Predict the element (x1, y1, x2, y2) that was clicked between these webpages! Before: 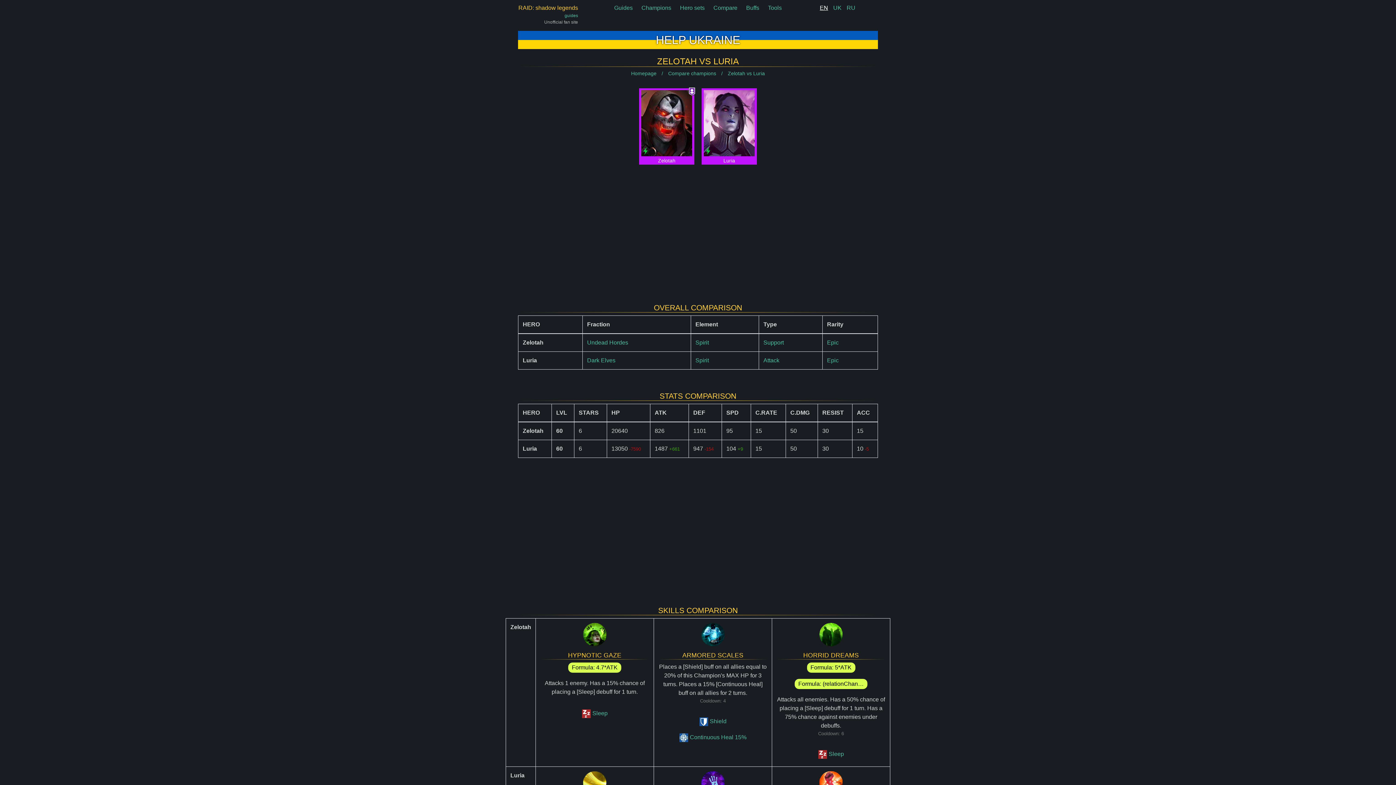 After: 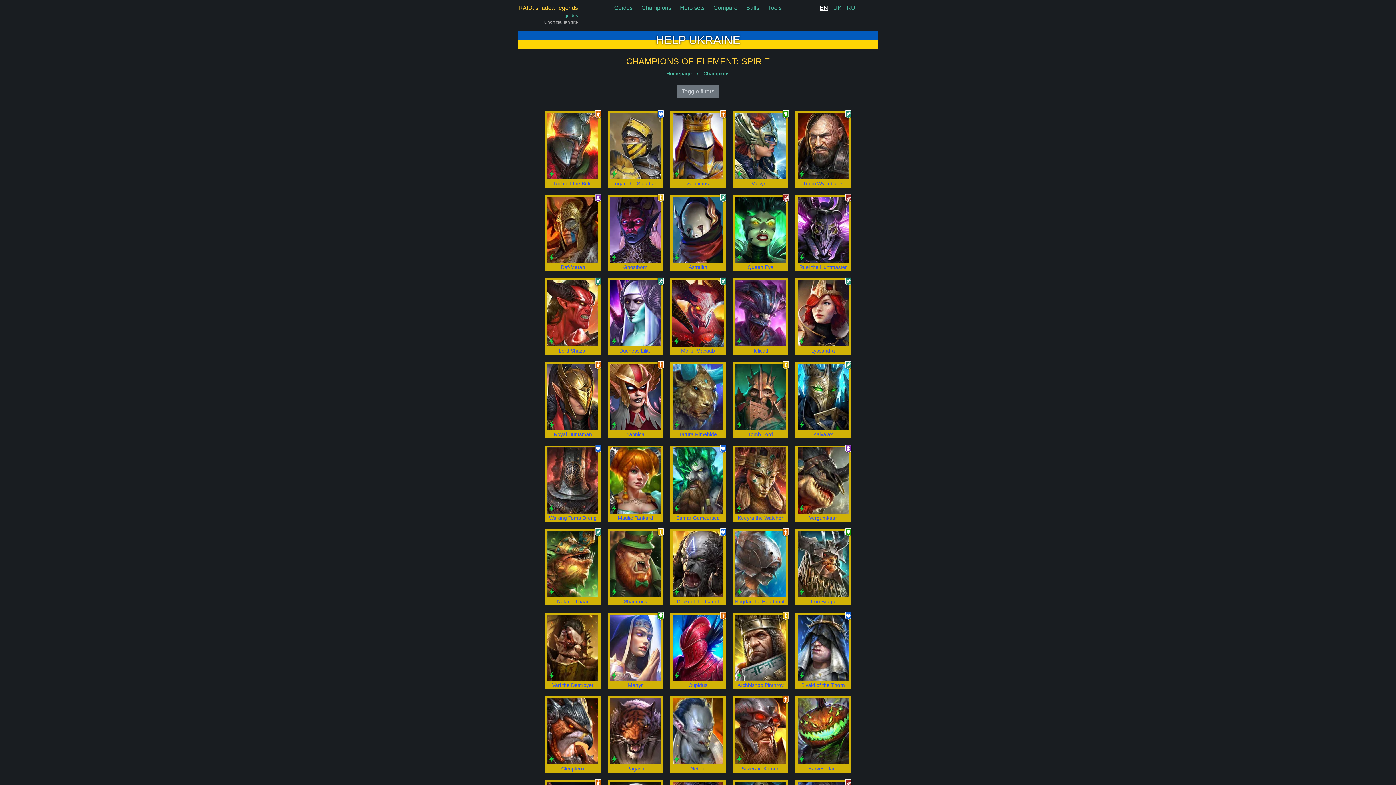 Action: label: Spirit bbox: (695, 339, 709, 345)